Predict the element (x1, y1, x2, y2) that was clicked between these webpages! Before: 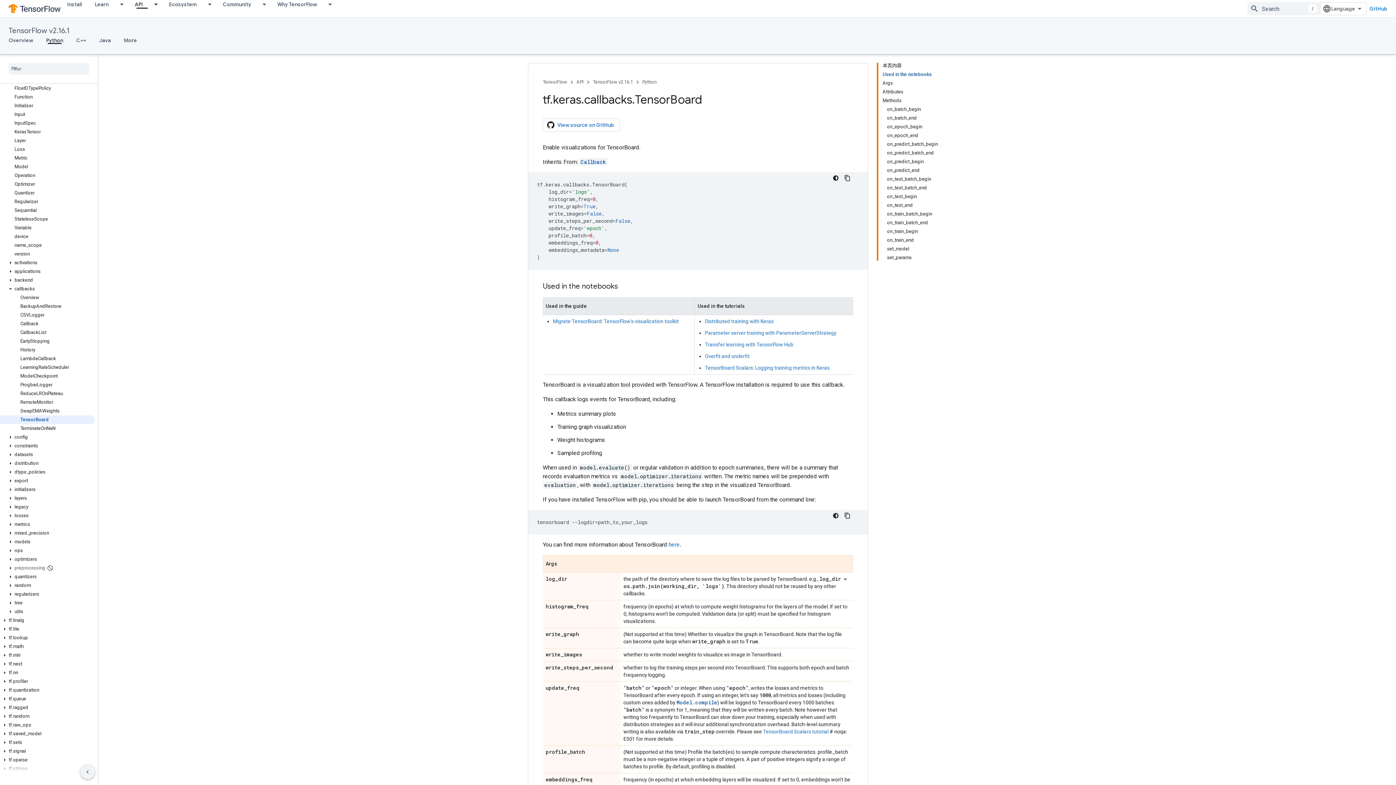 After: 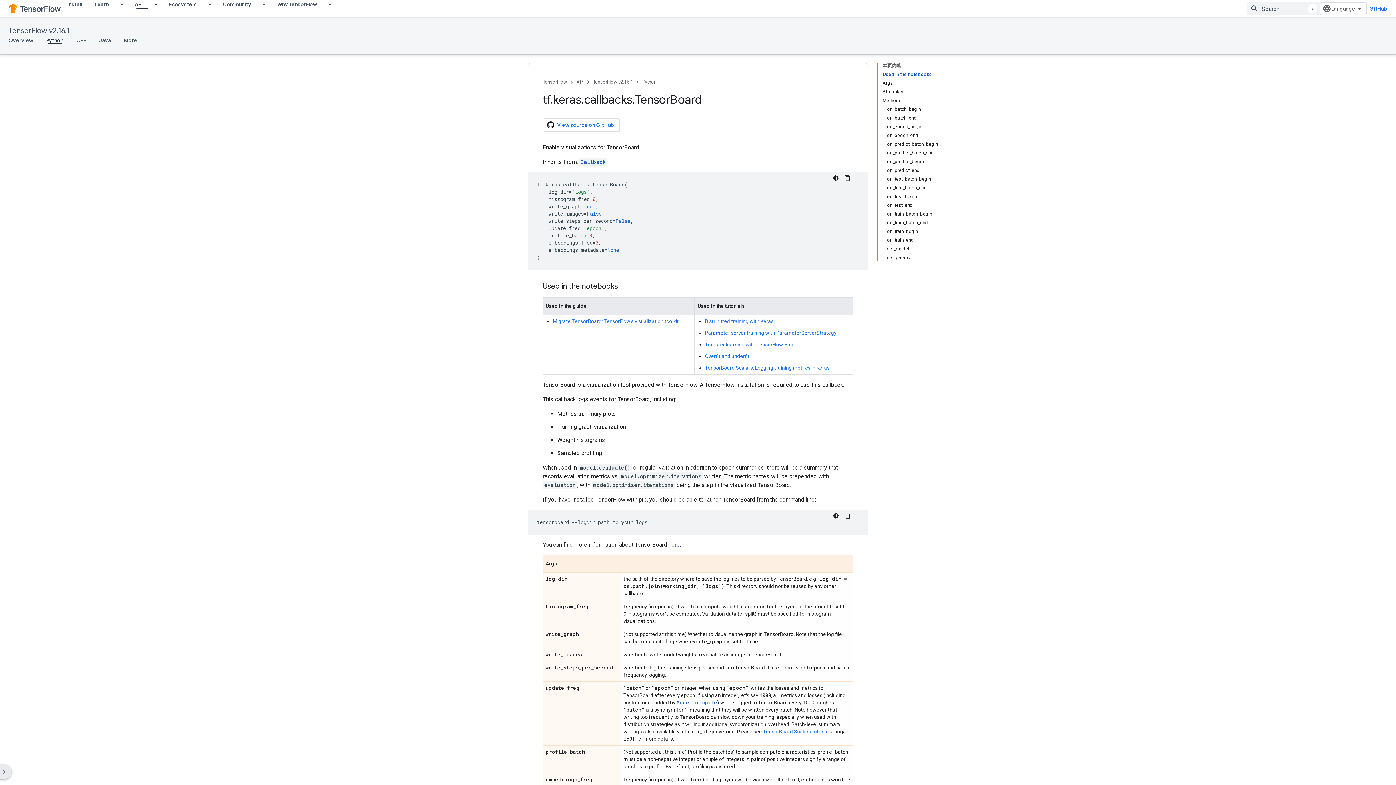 Action: label: 隐藏侧边导航栏 bbox: (80, 765, 94, 779)